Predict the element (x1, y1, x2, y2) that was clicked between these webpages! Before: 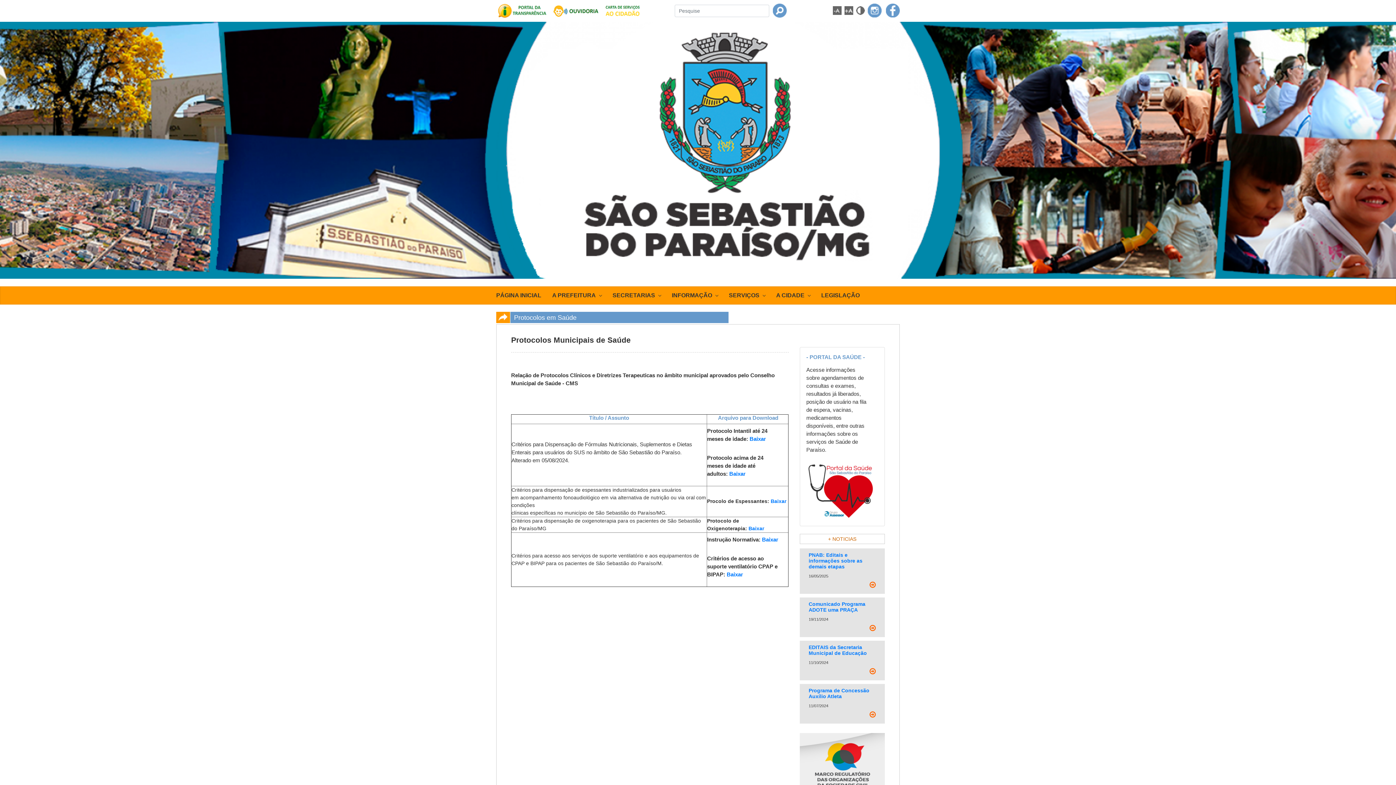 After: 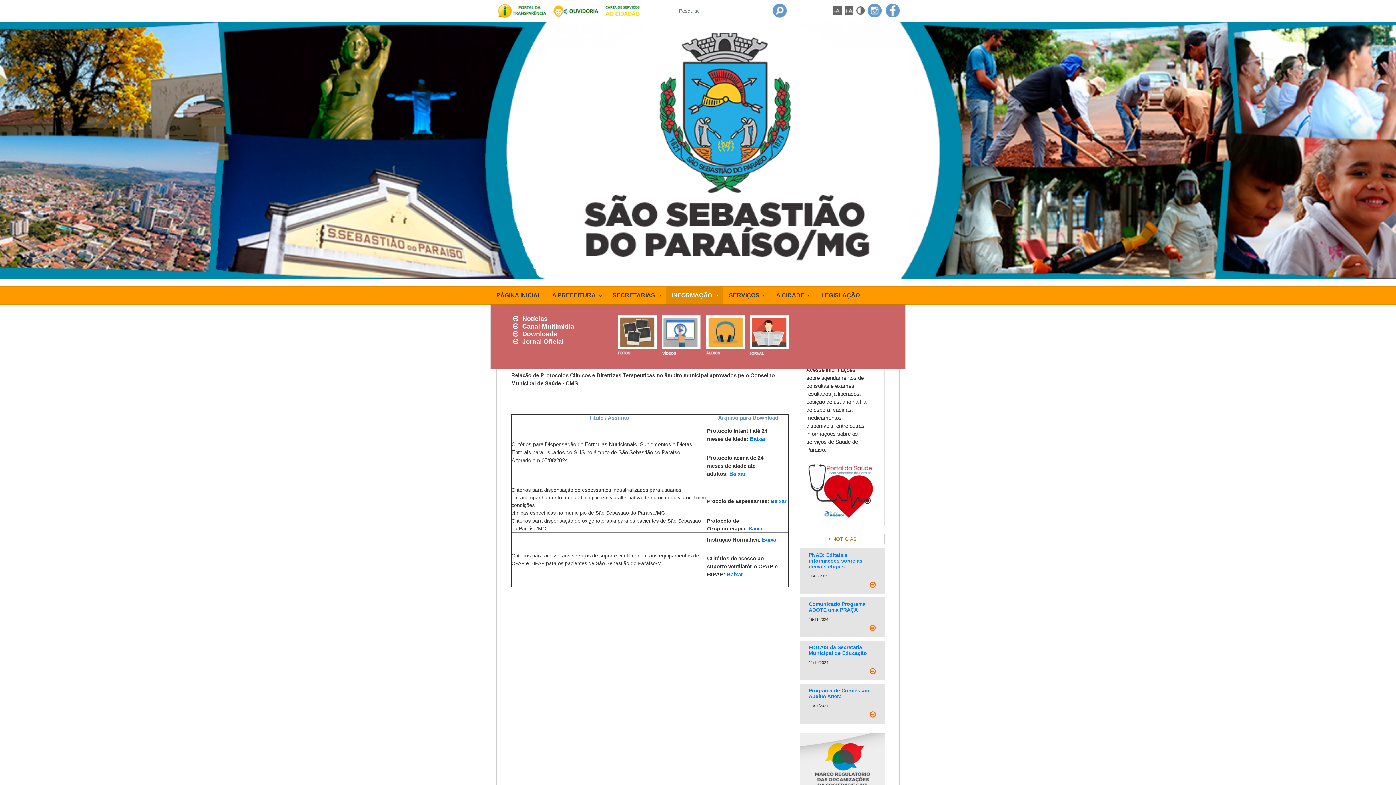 Action: bbox: (666, 287, 723, 304) label: INFORMAÇÃO